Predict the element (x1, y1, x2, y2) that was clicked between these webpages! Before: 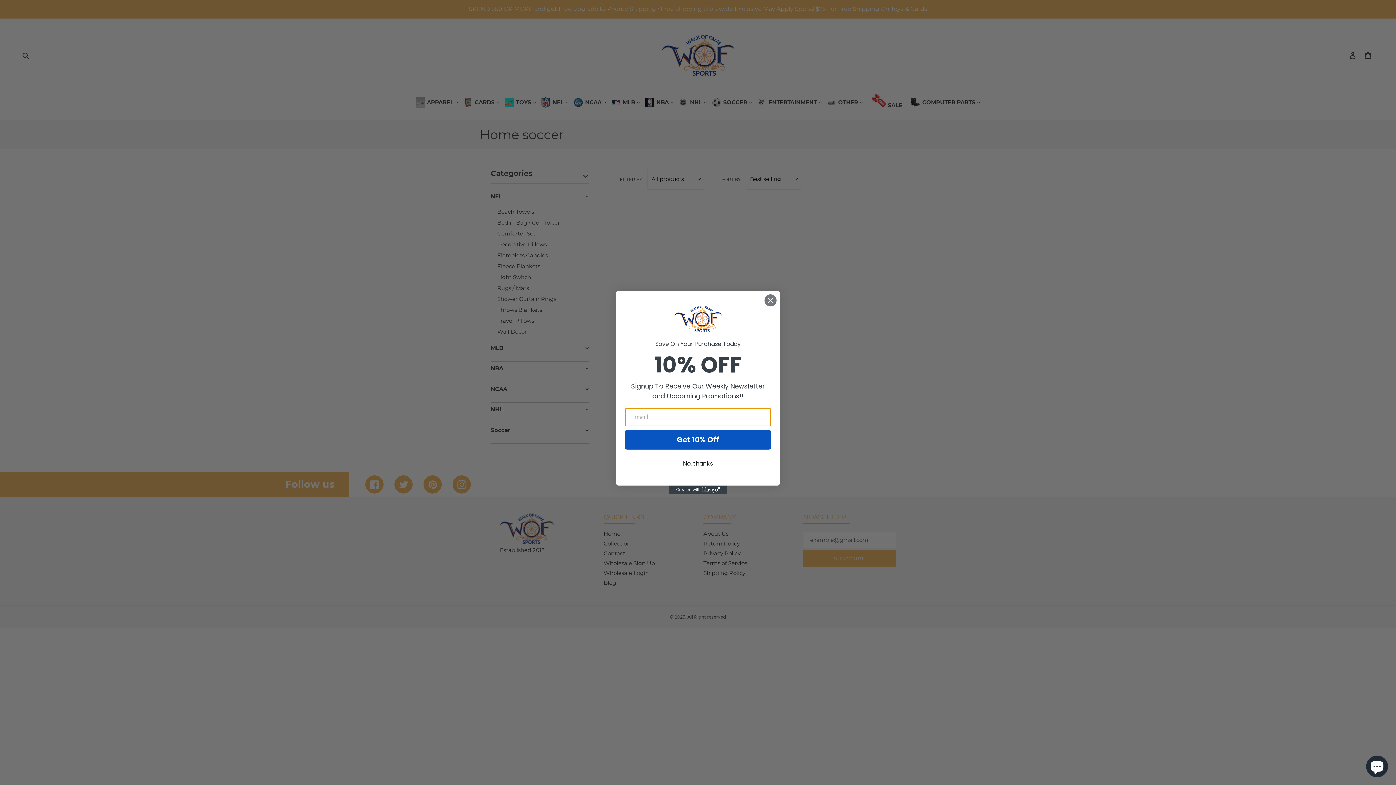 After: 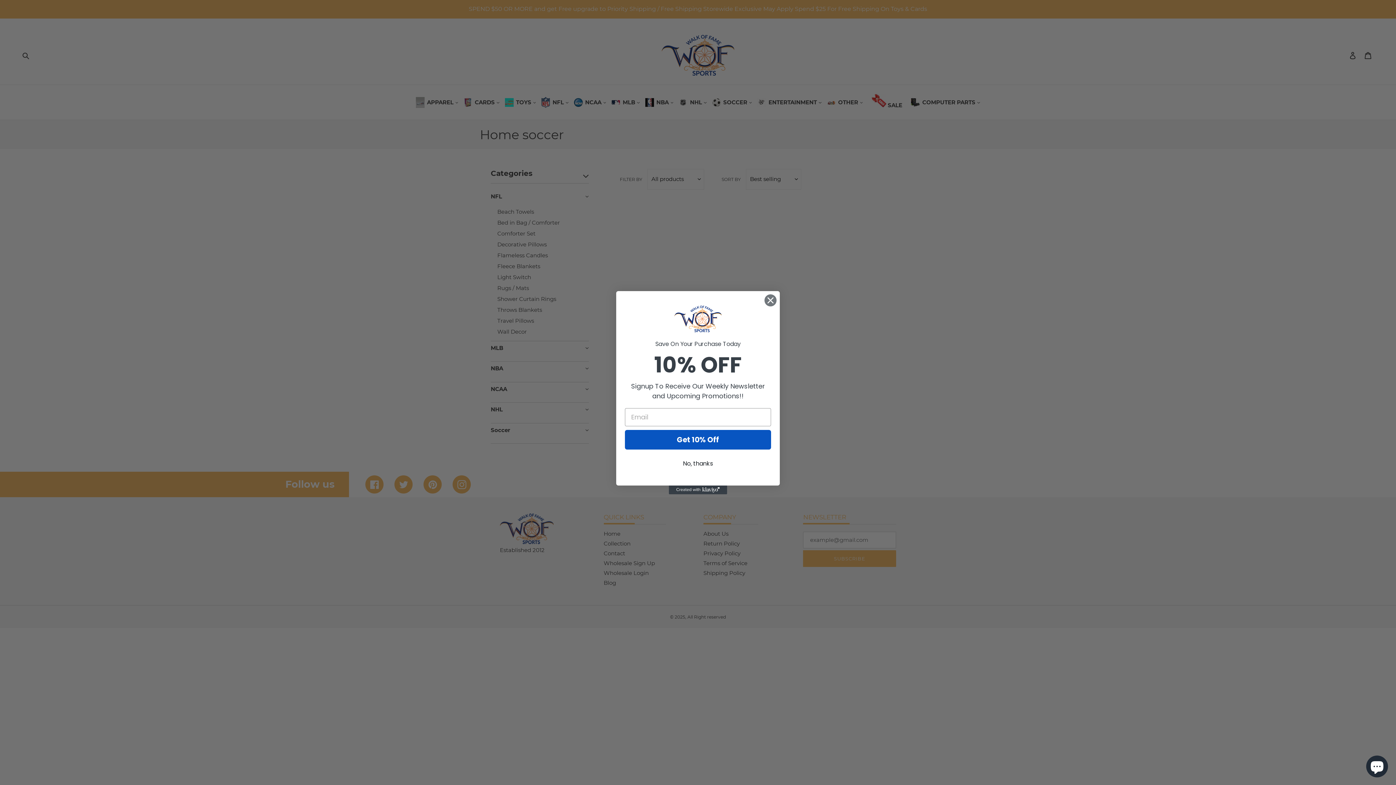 Action: label: Created with Klaviyo - opens in a new tab bbox: (669, 485, 727, 494)